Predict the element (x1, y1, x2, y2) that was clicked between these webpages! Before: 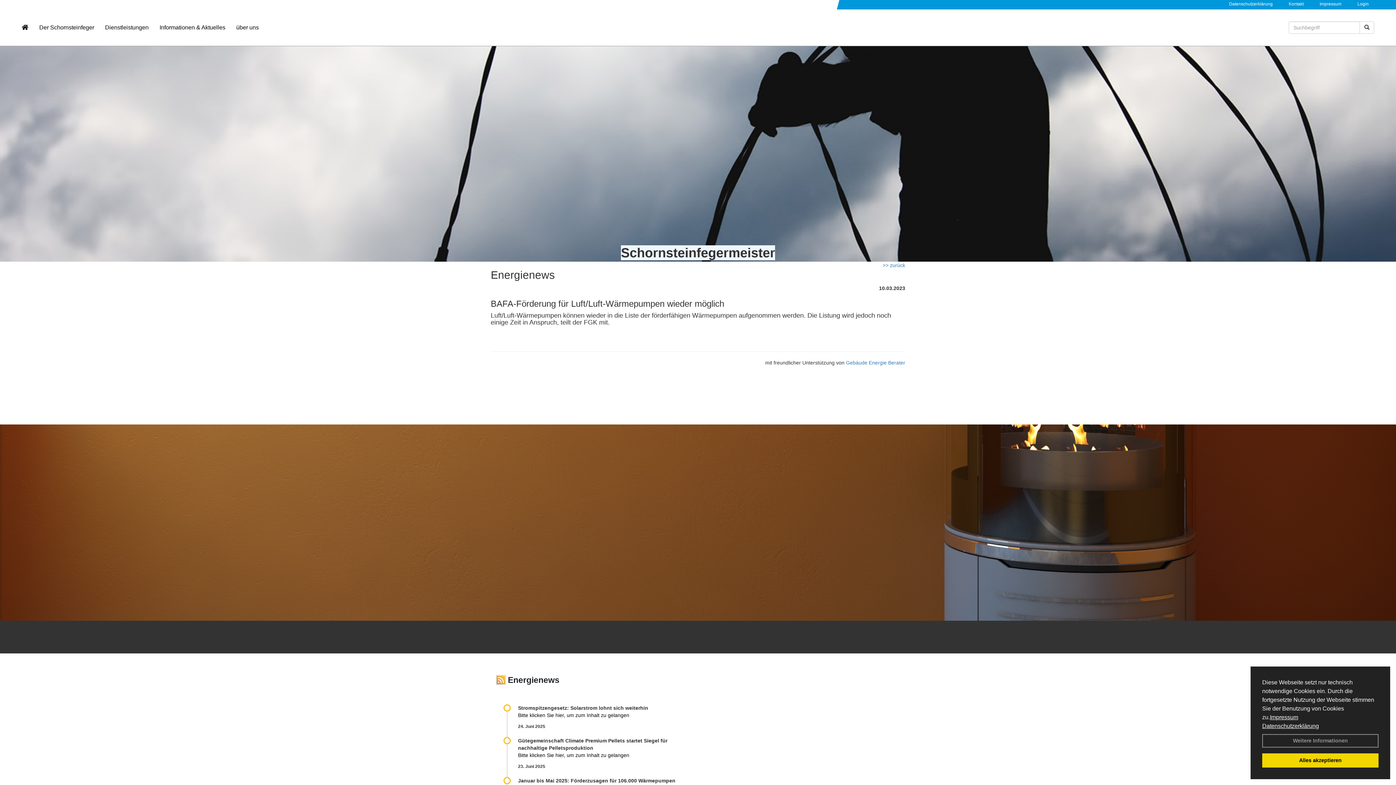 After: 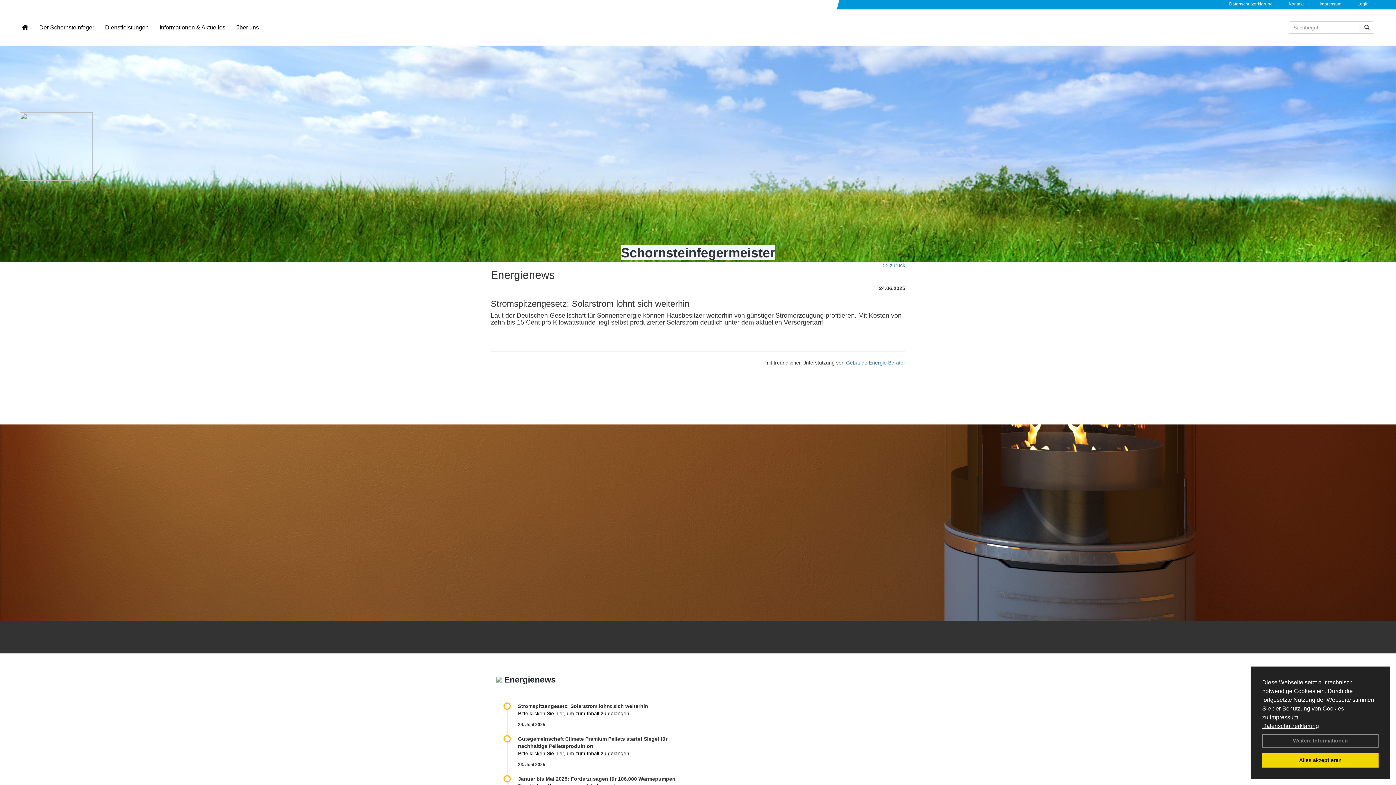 Action: bbox: (518, 723, 545, 729) label: 24. Juni 2025